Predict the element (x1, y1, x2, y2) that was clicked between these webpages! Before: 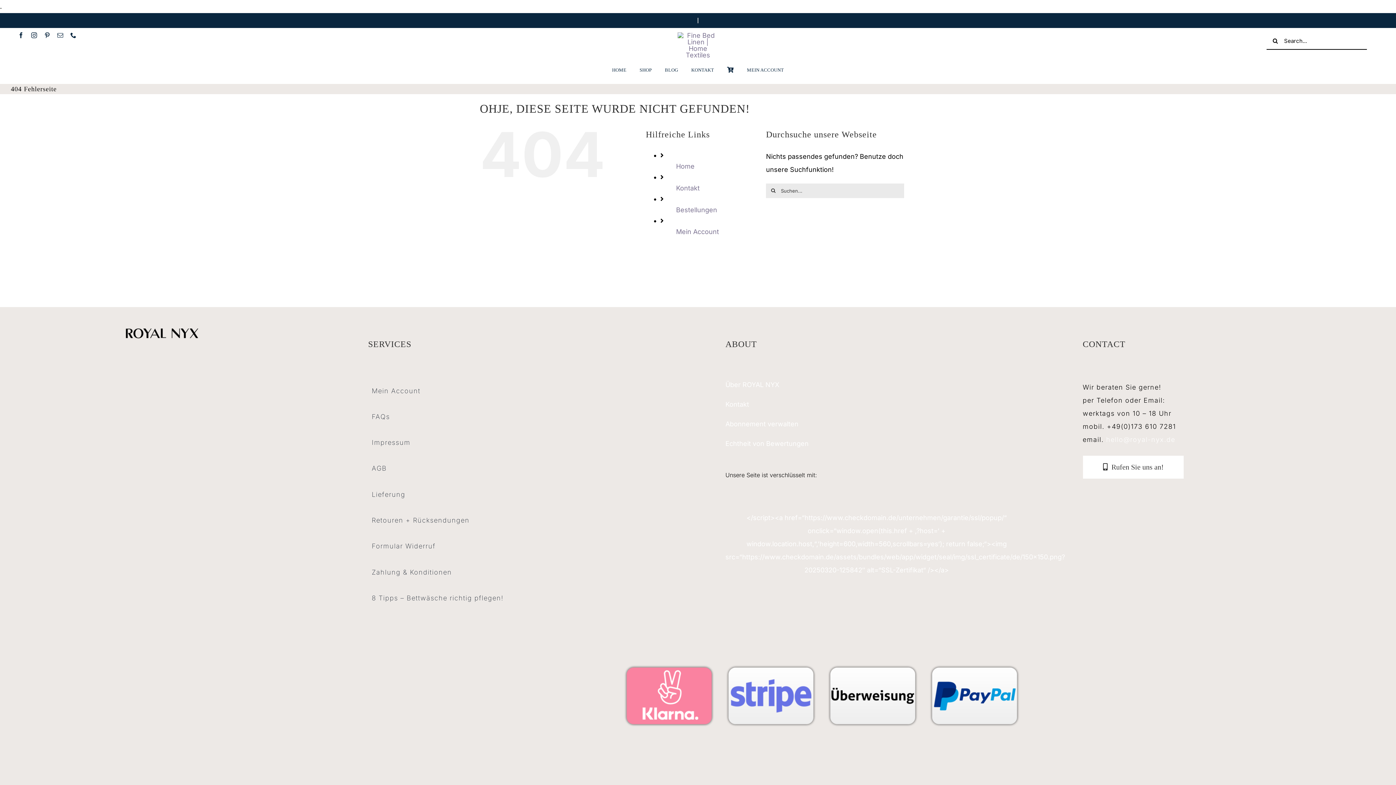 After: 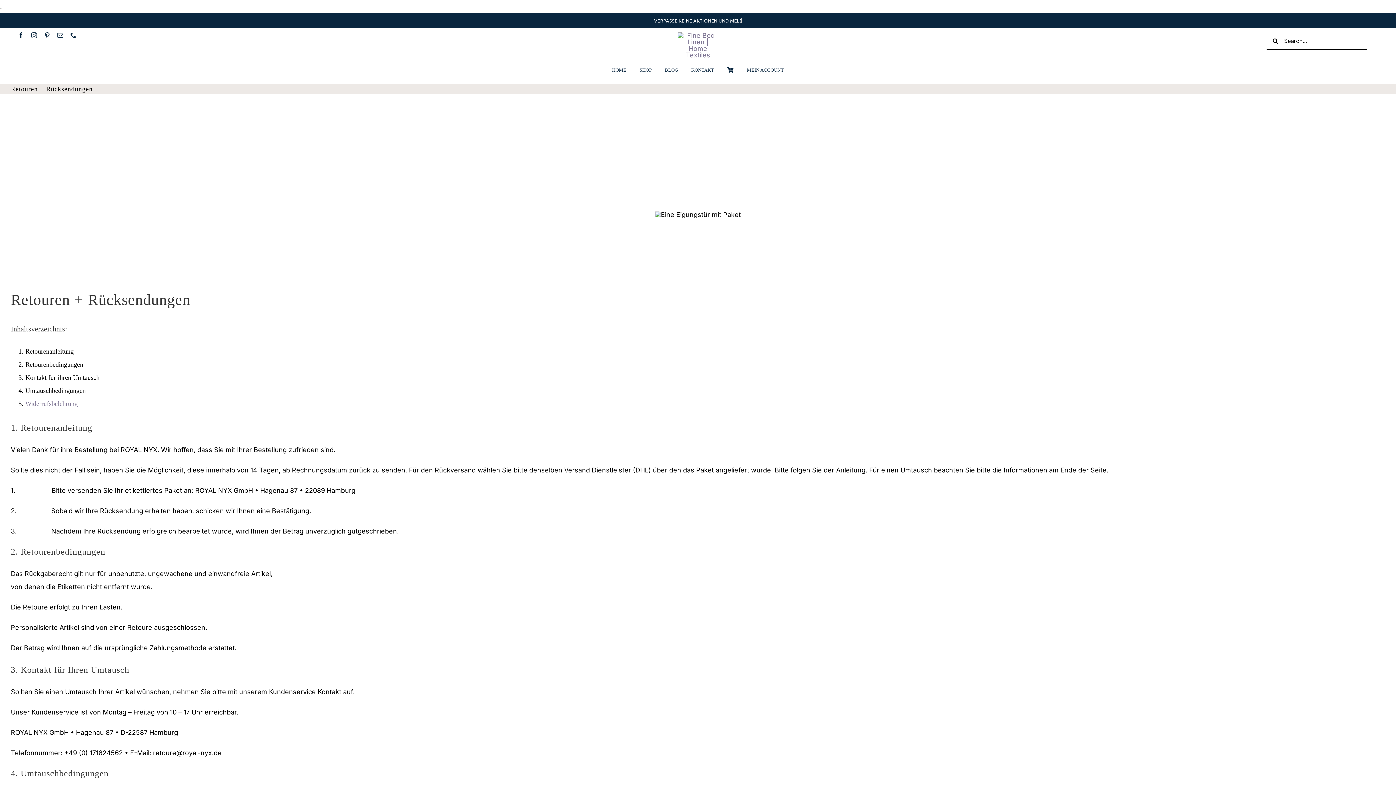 Action: label: Retouren + Rücksendungen bbox: (368, 513, 670, 527)